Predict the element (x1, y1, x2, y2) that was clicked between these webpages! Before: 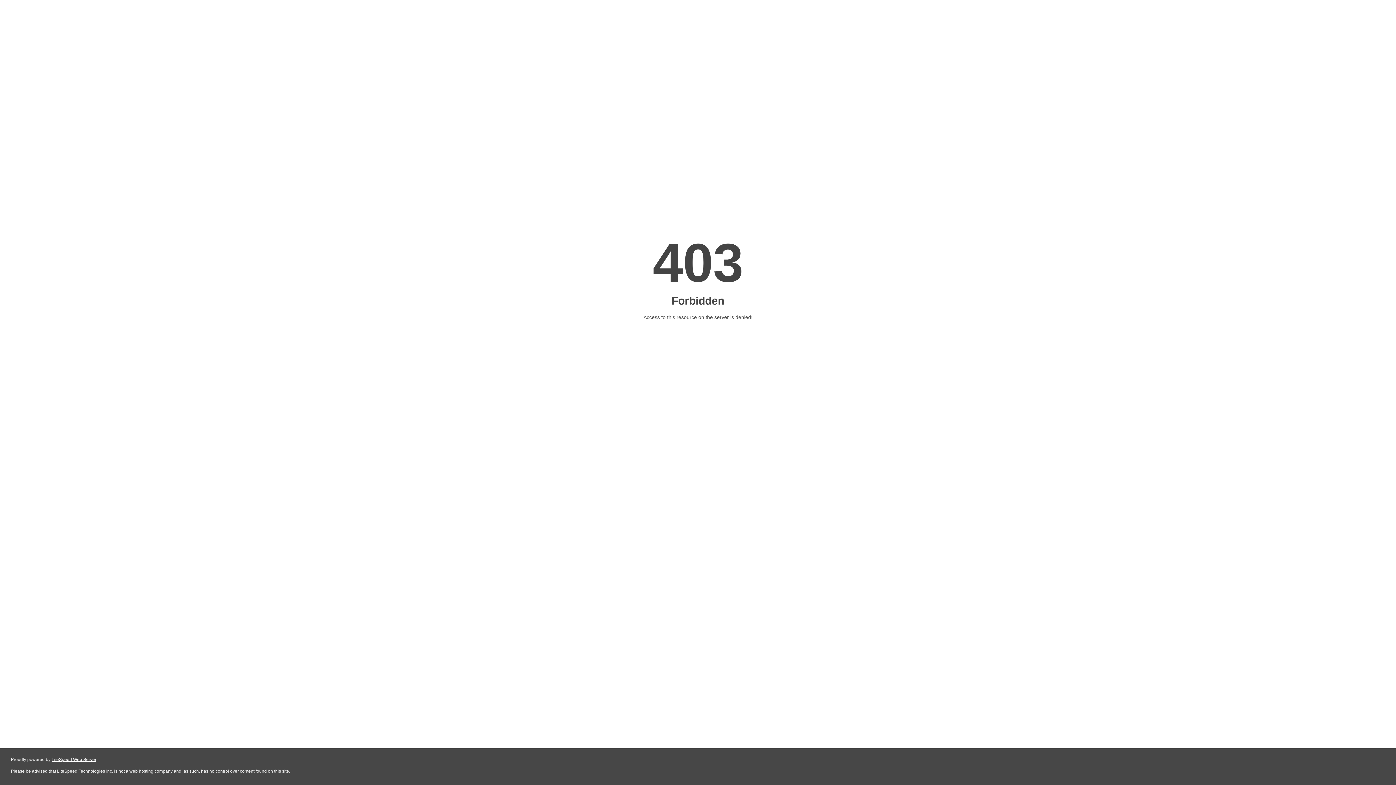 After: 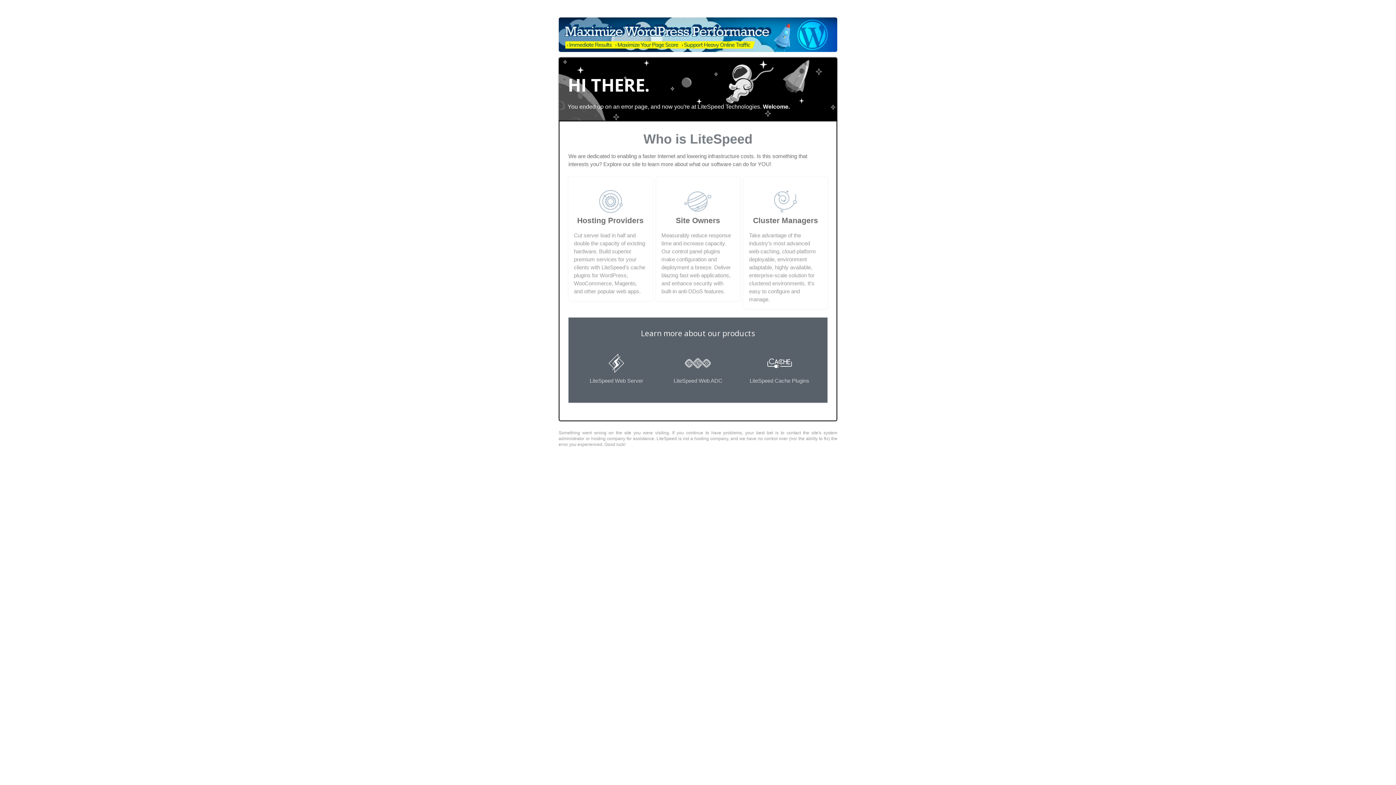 Action: bbox: (51, 757, 96, 762) label: LiteSpeed Web Server